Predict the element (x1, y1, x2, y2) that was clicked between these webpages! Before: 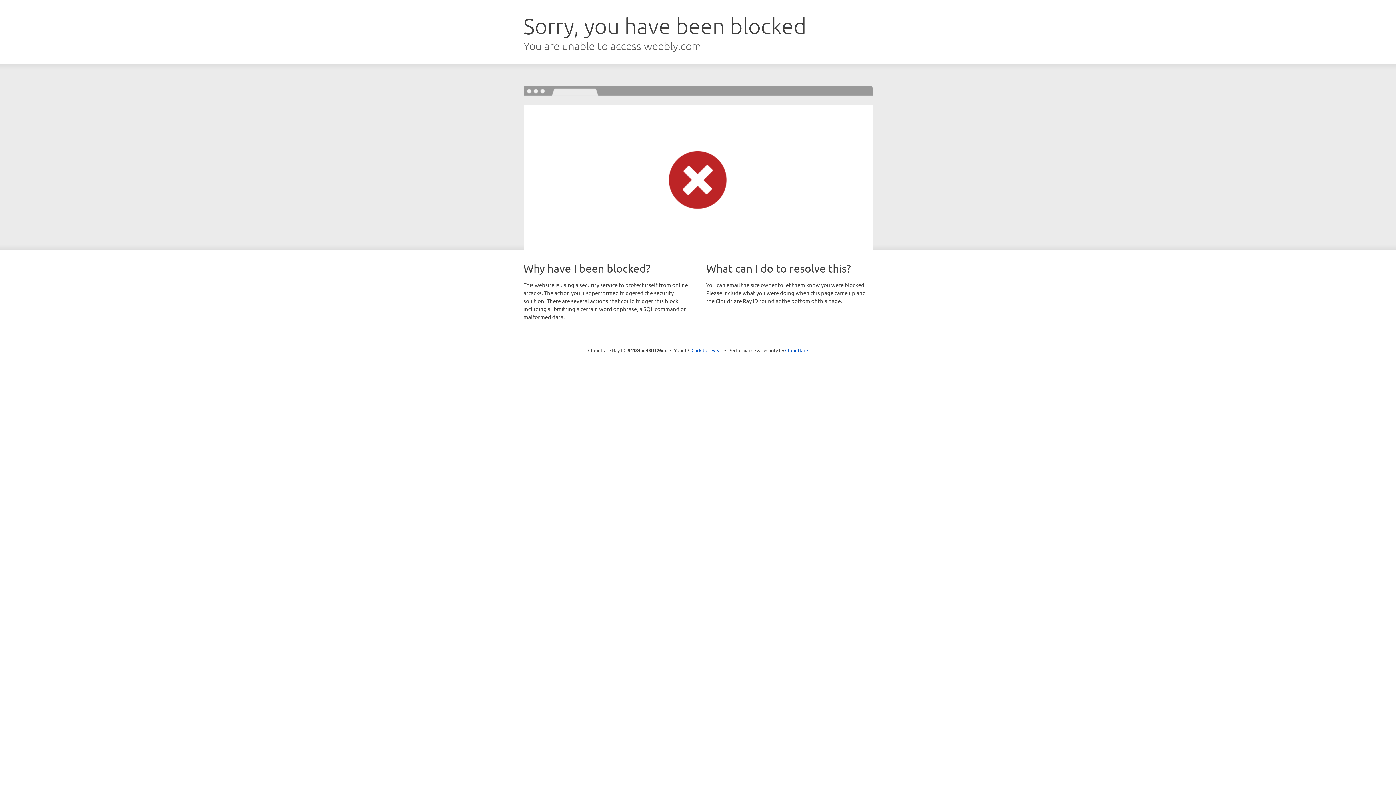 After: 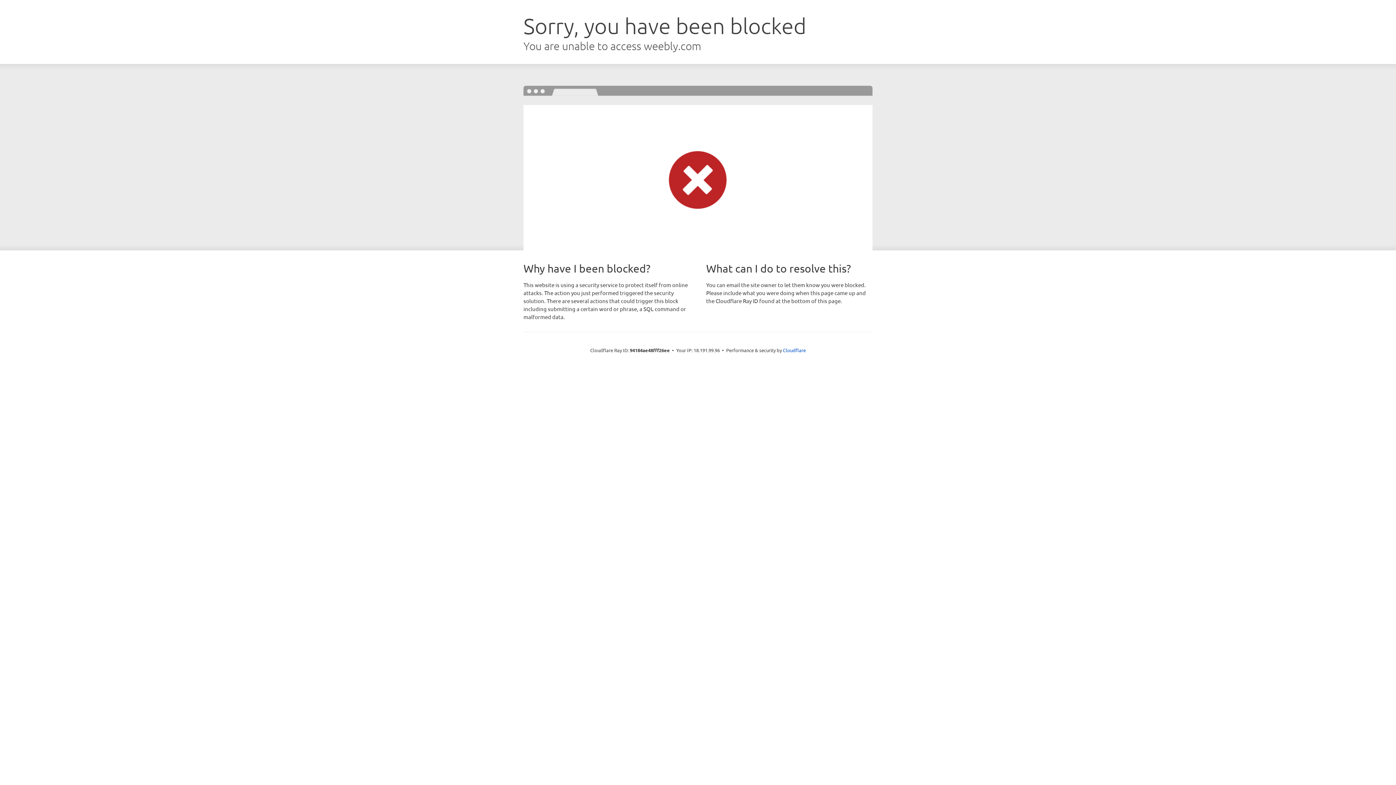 Action: bbox: (691, 346, 722, 353) label: Click to reveal